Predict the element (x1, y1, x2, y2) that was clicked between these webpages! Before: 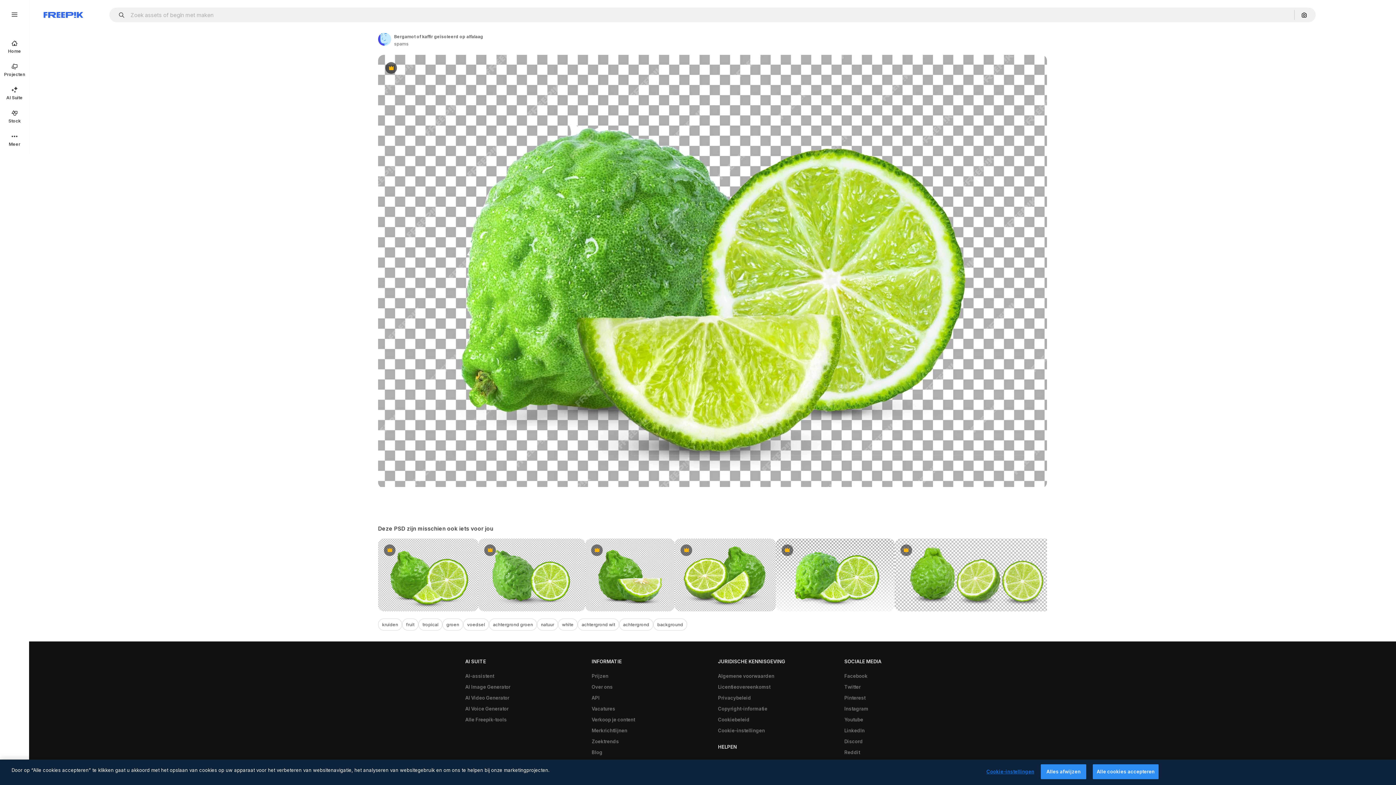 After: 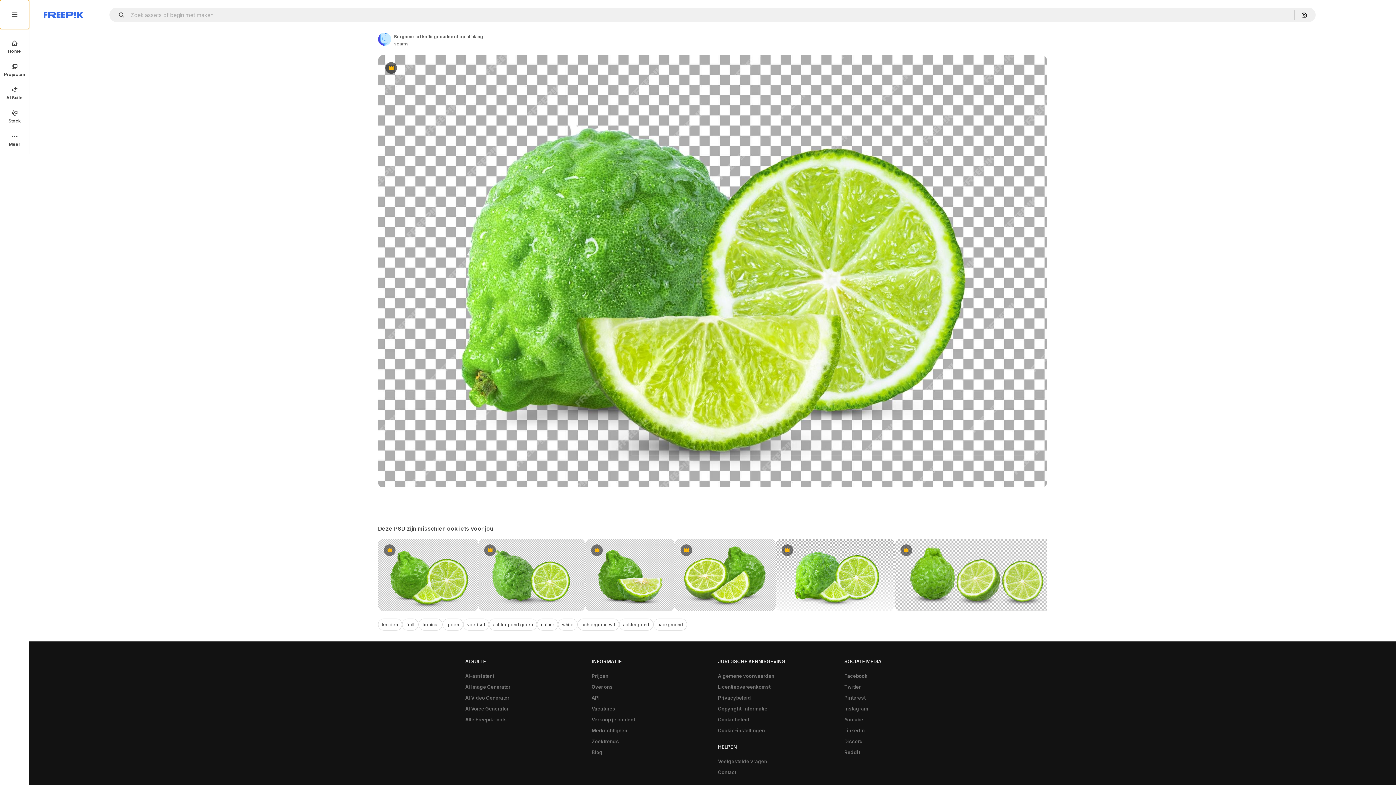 Action: bbox: (0, 0, 29, 29)